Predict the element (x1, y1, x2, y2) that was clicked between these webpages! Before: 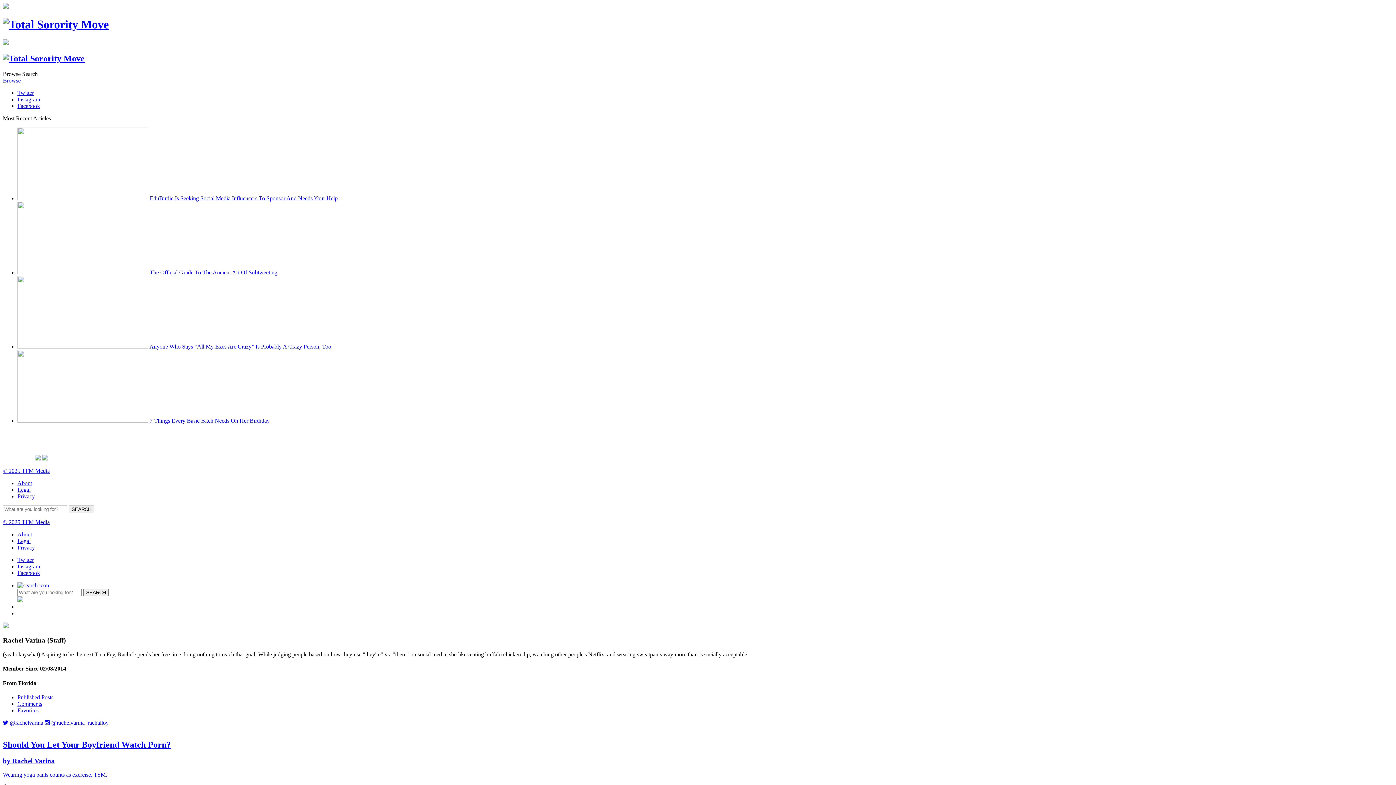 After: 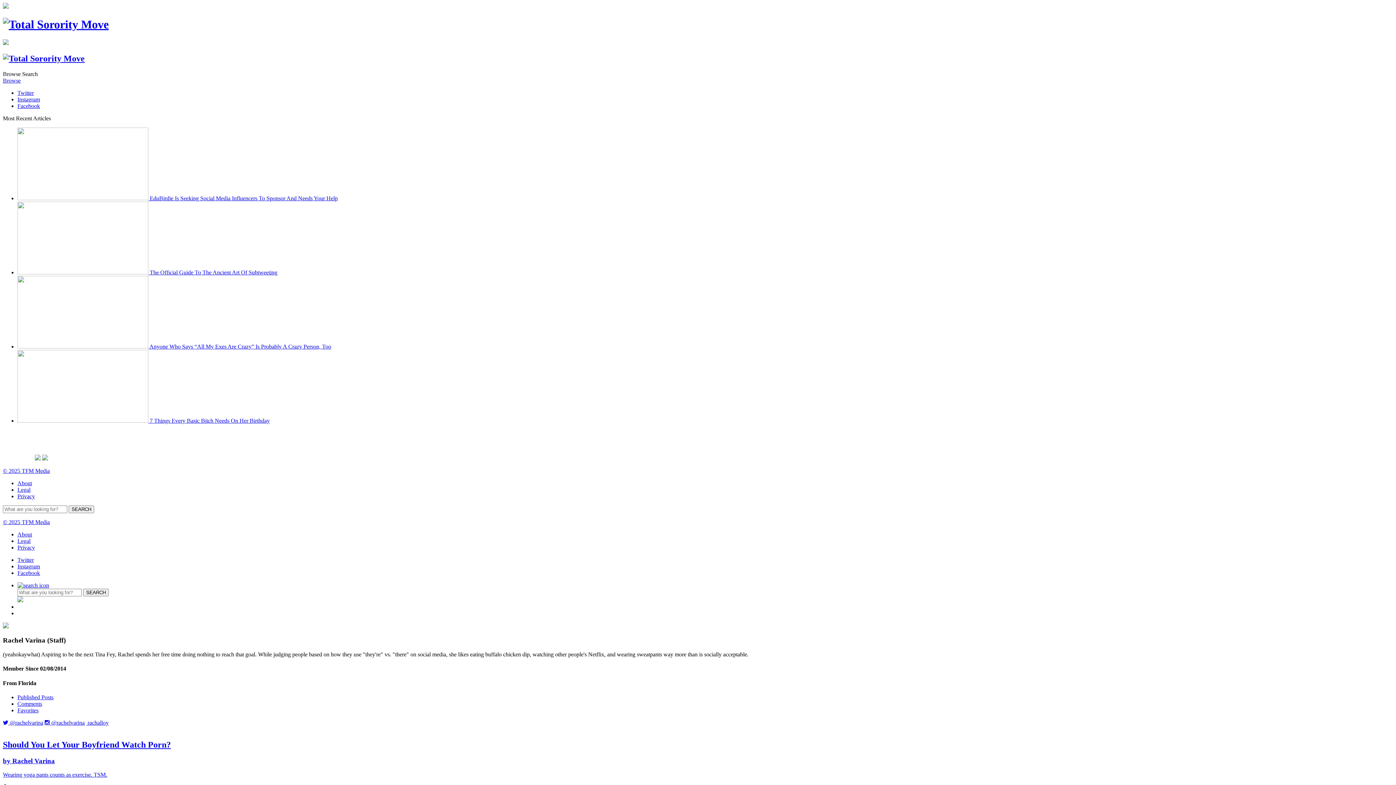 Action: bbox: (2, 39, 8, 46)